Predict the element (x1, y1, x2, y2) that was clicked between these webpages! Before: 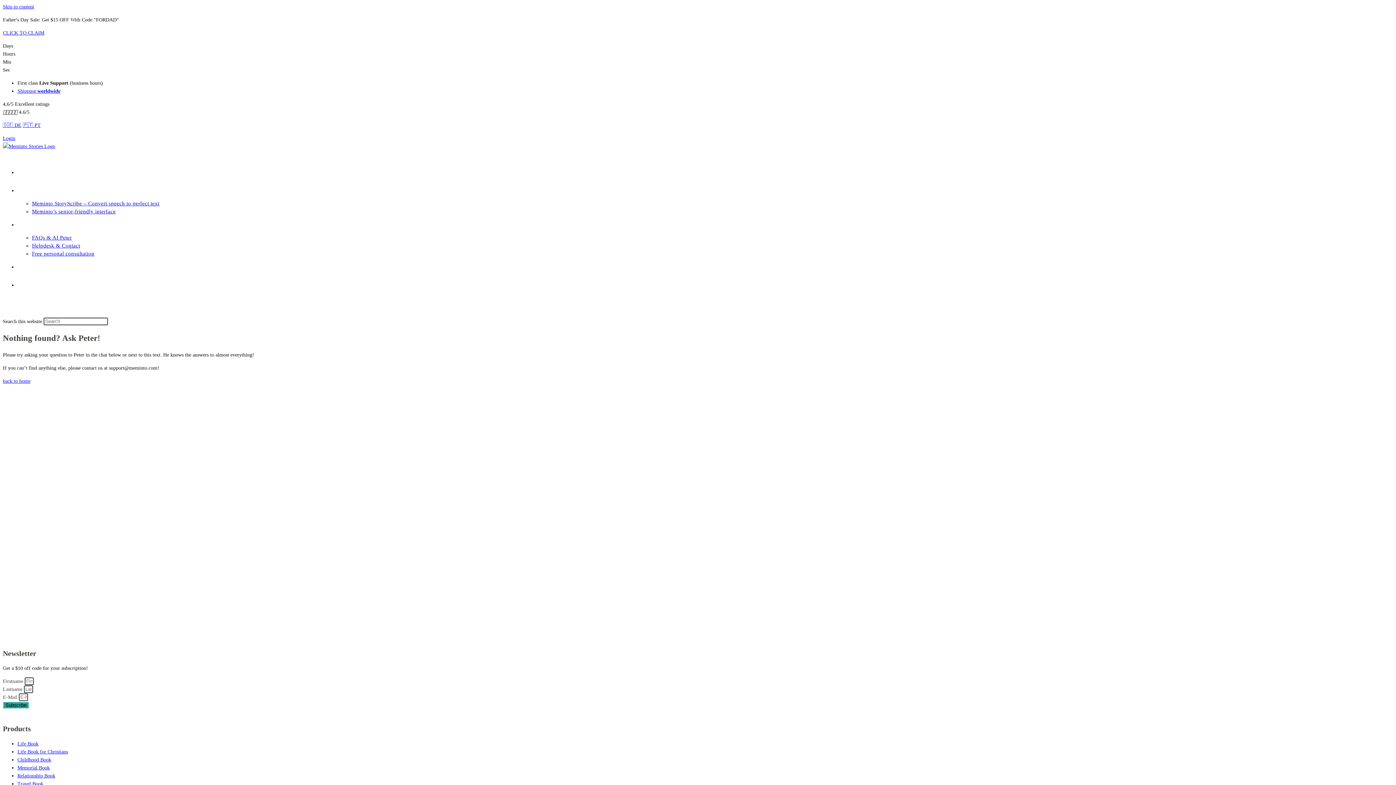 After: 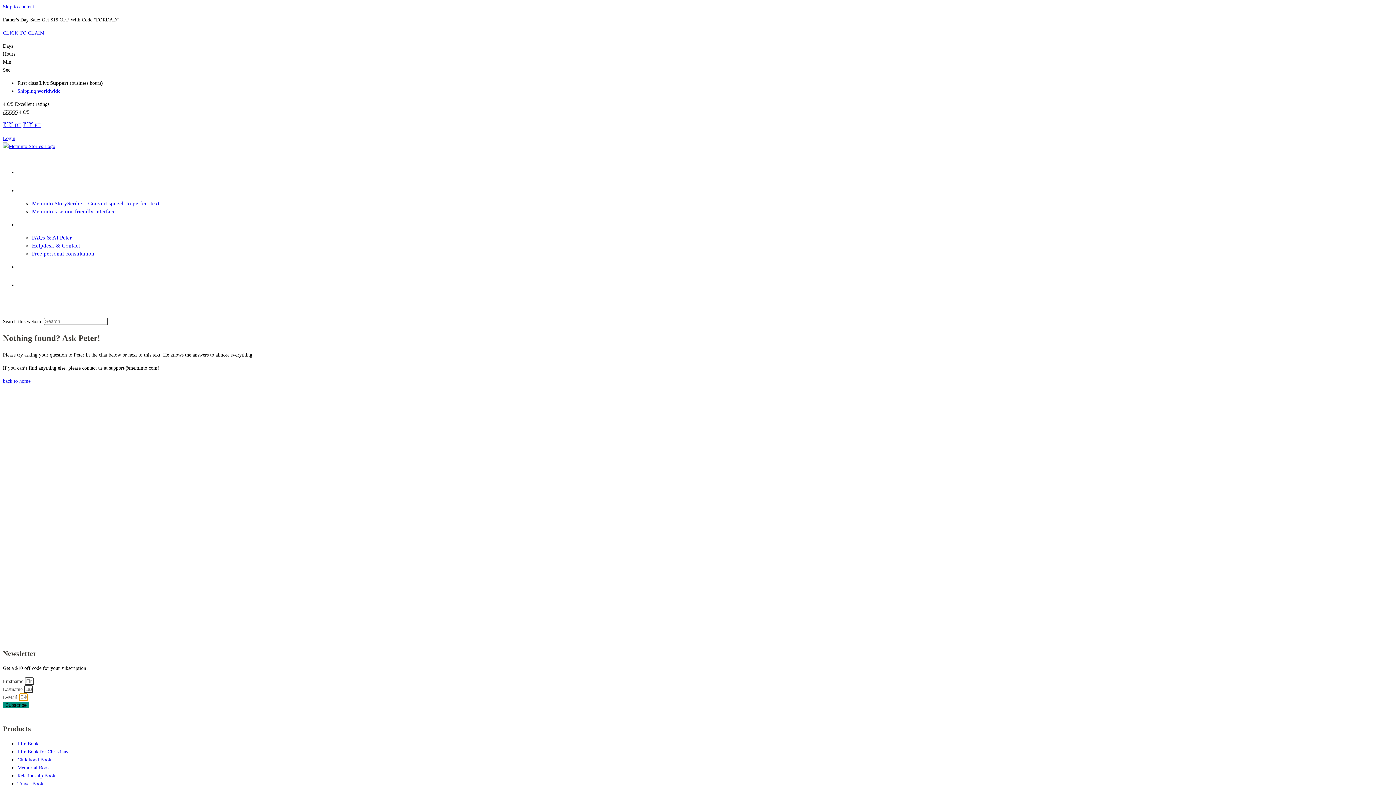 Action: label: Subscribe bbox: (2, 702, 29, 709)